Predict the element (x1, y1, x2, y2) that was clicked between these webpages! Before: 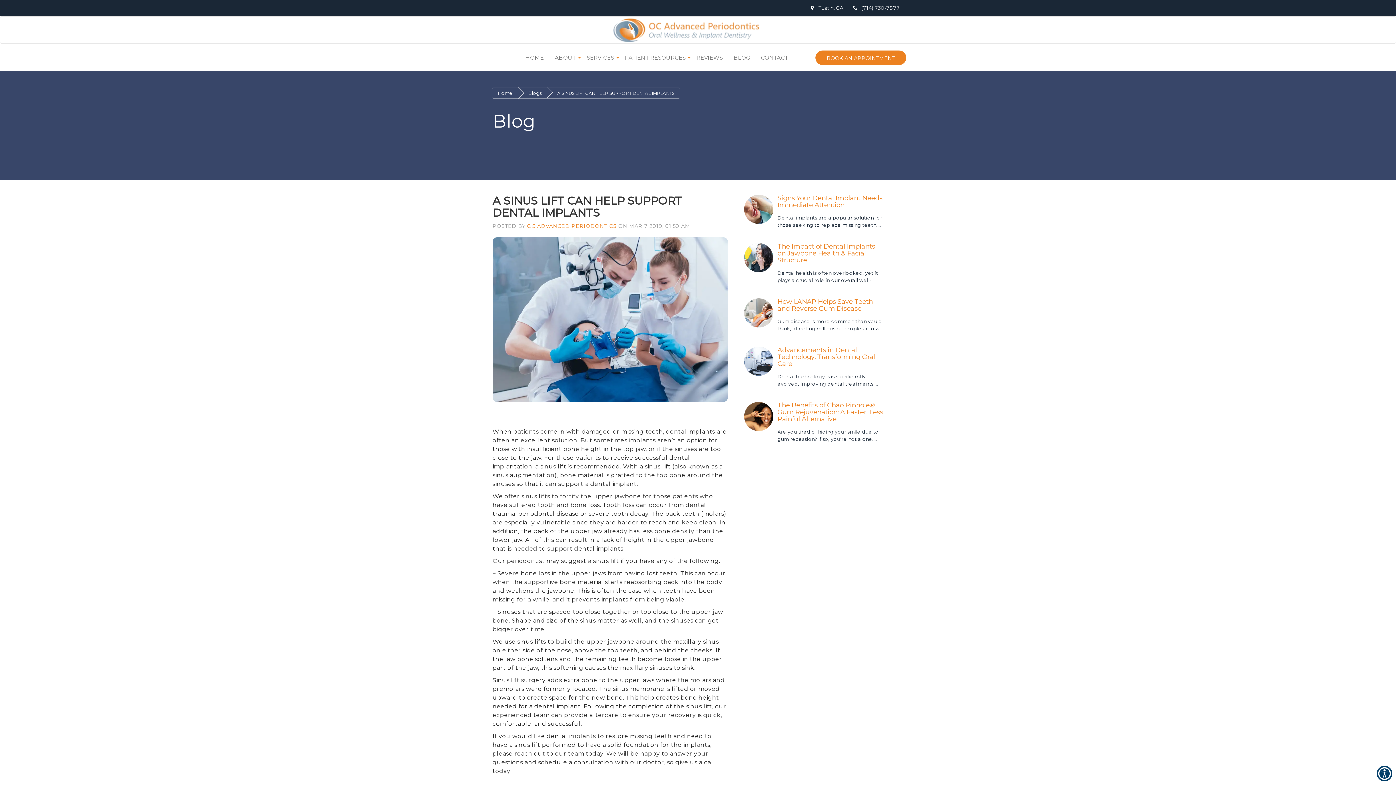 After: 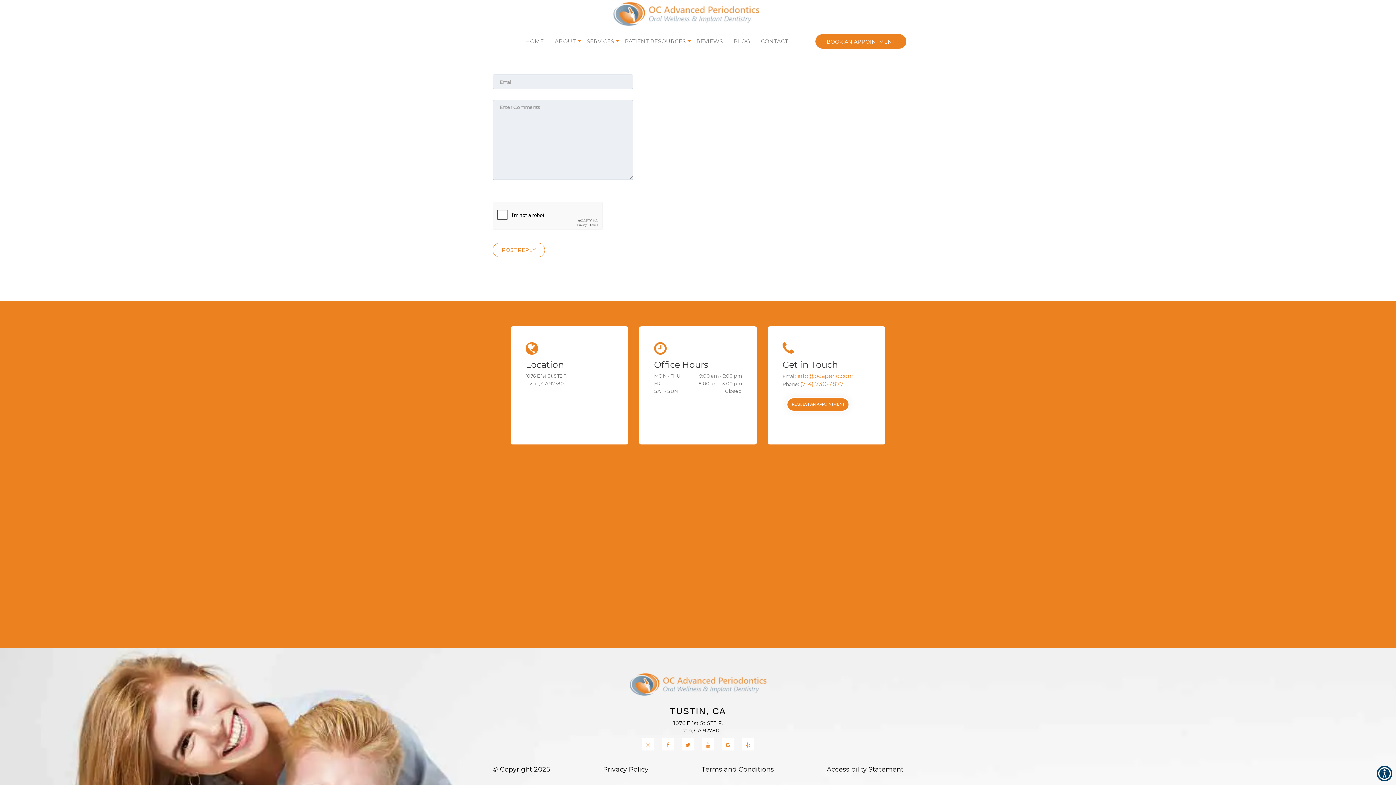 Action: bbox: (804, 0, 847, 16) label:  Tustin, CA